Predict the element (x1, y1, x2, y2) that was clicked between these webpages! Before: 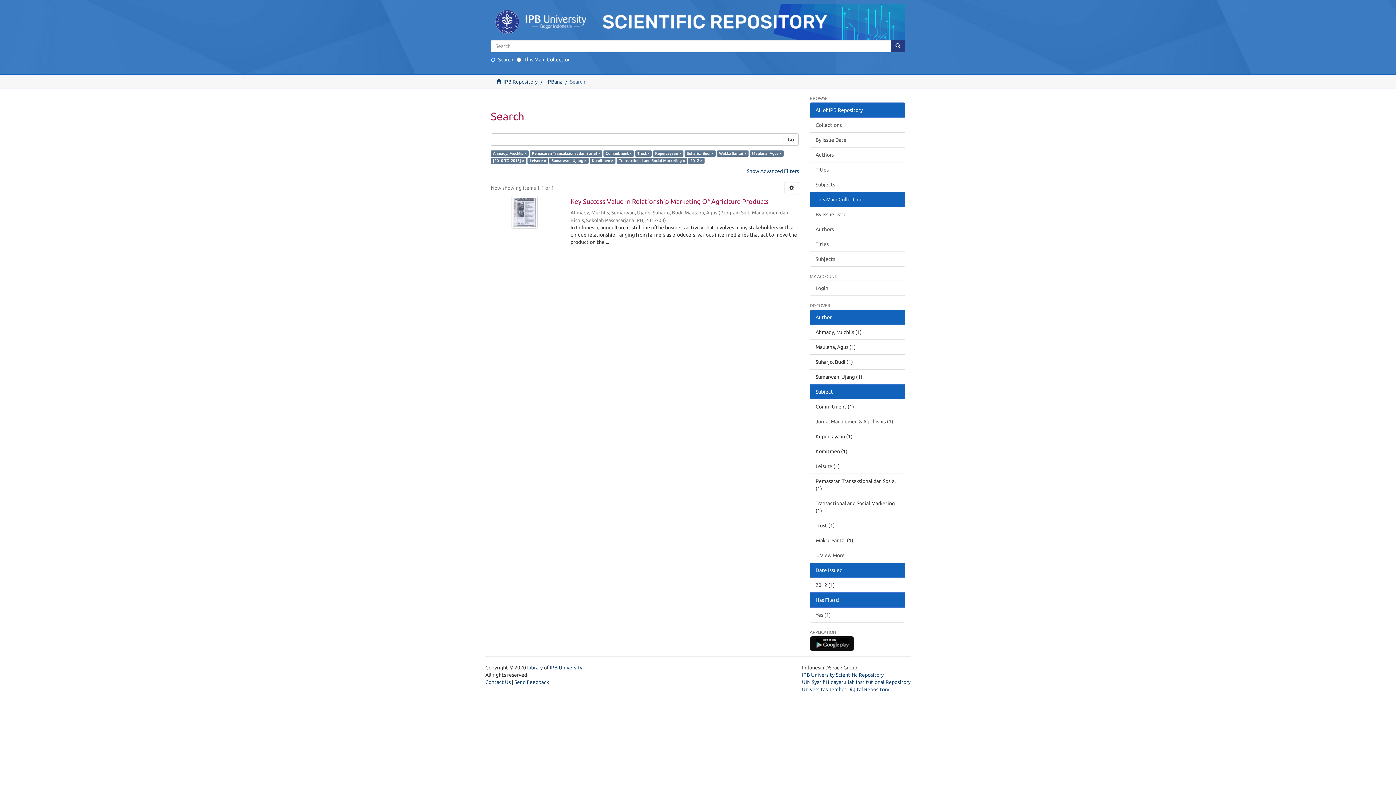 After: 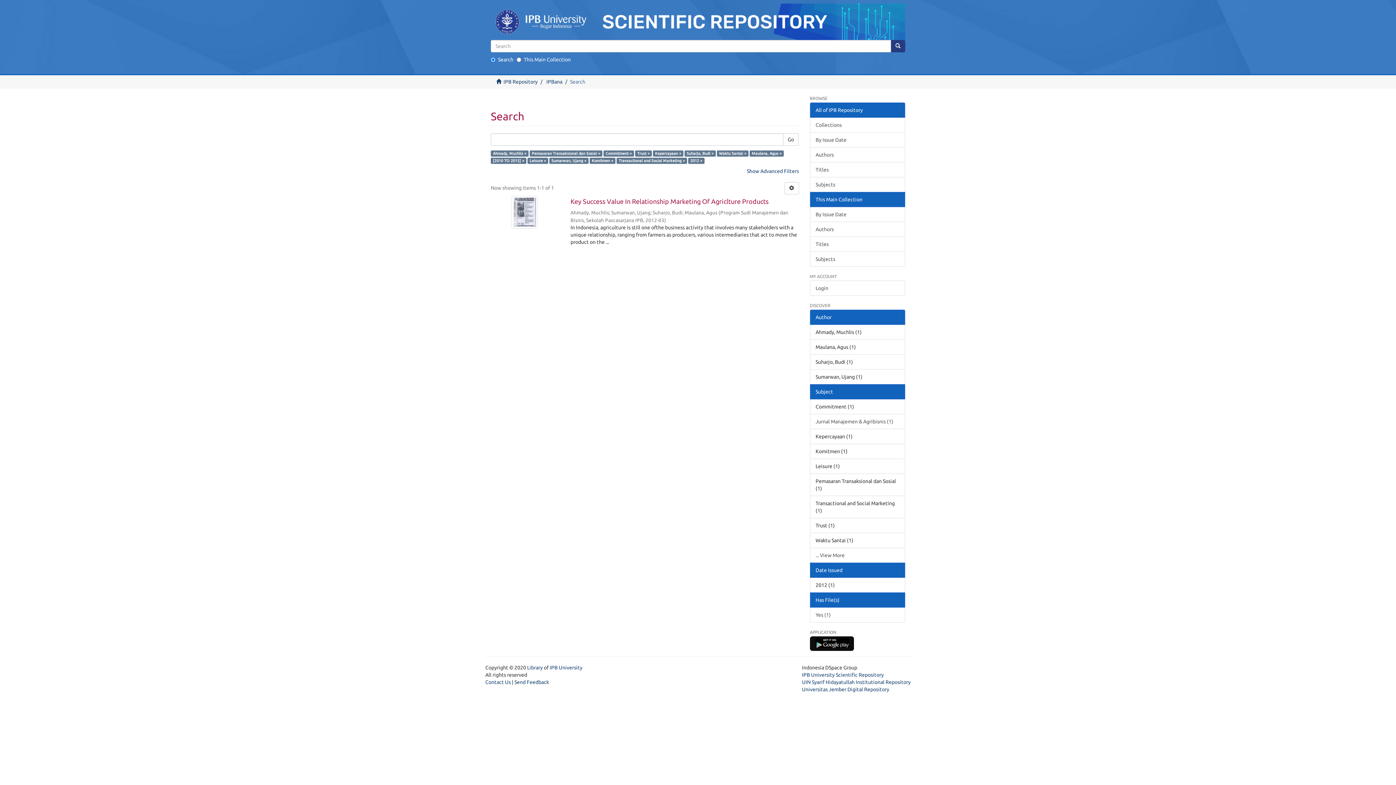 Action: label: All of IPB Repository bbox: (810, 102, 905, 117)